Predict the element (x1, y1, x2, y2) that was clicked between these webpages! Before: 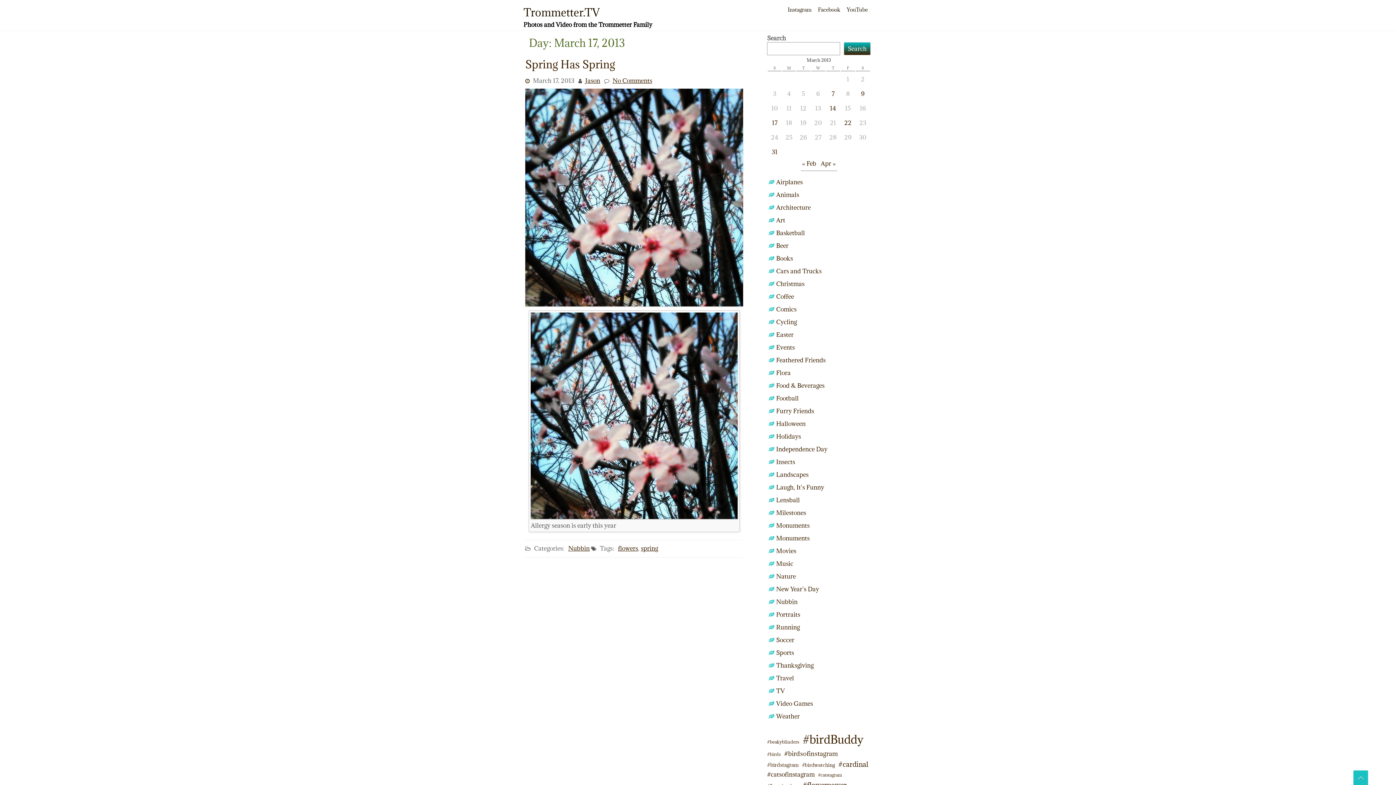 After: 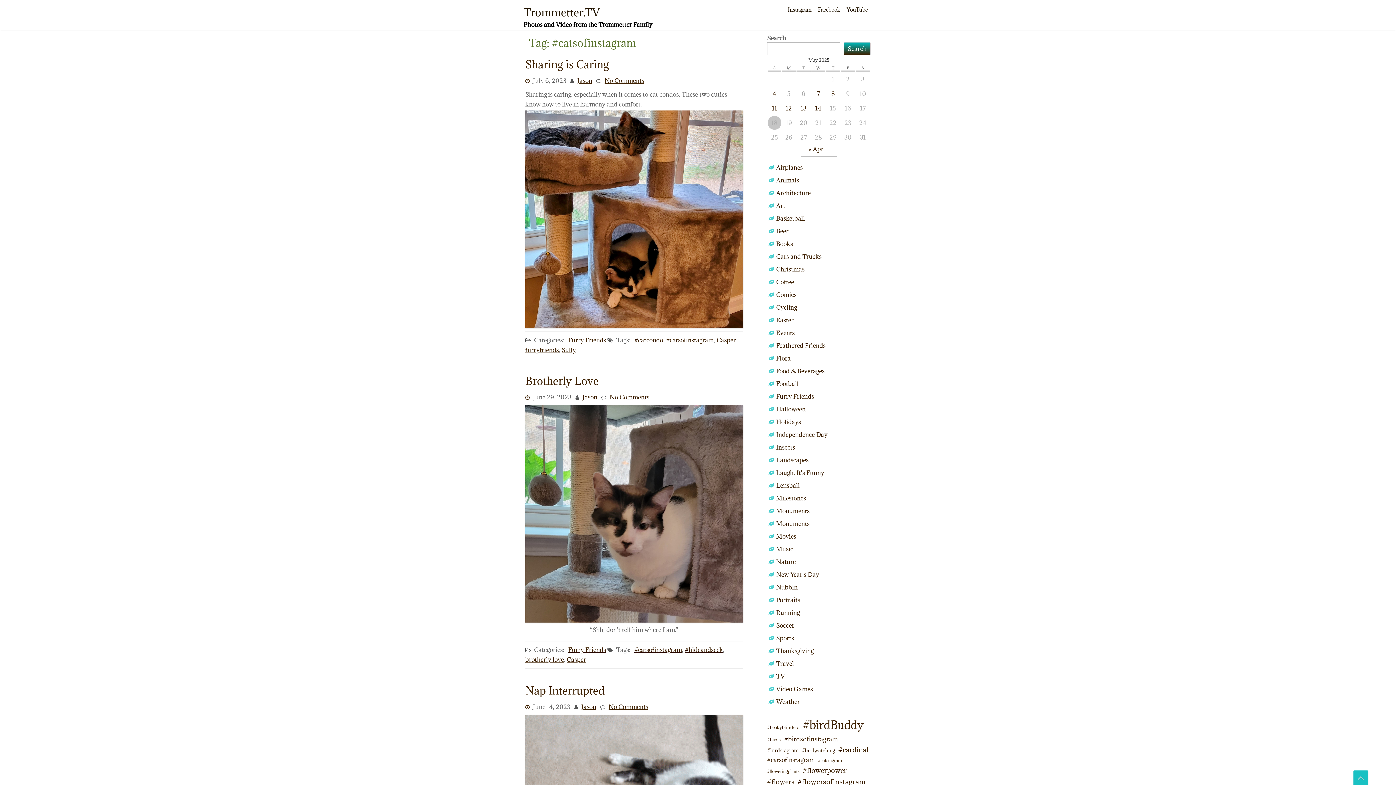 Action: label: #catsofinstagram (19 items) bbox: (767, 770, 814, 780)